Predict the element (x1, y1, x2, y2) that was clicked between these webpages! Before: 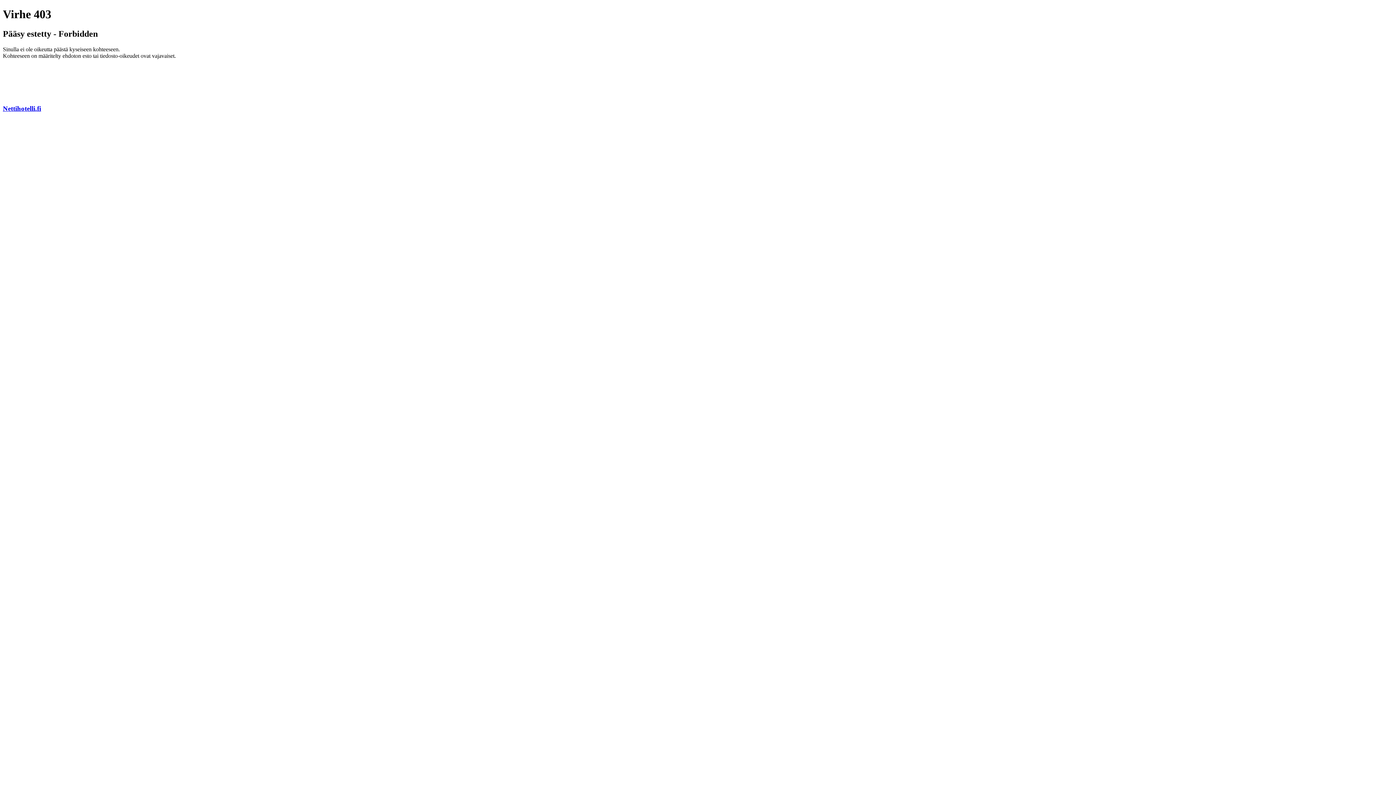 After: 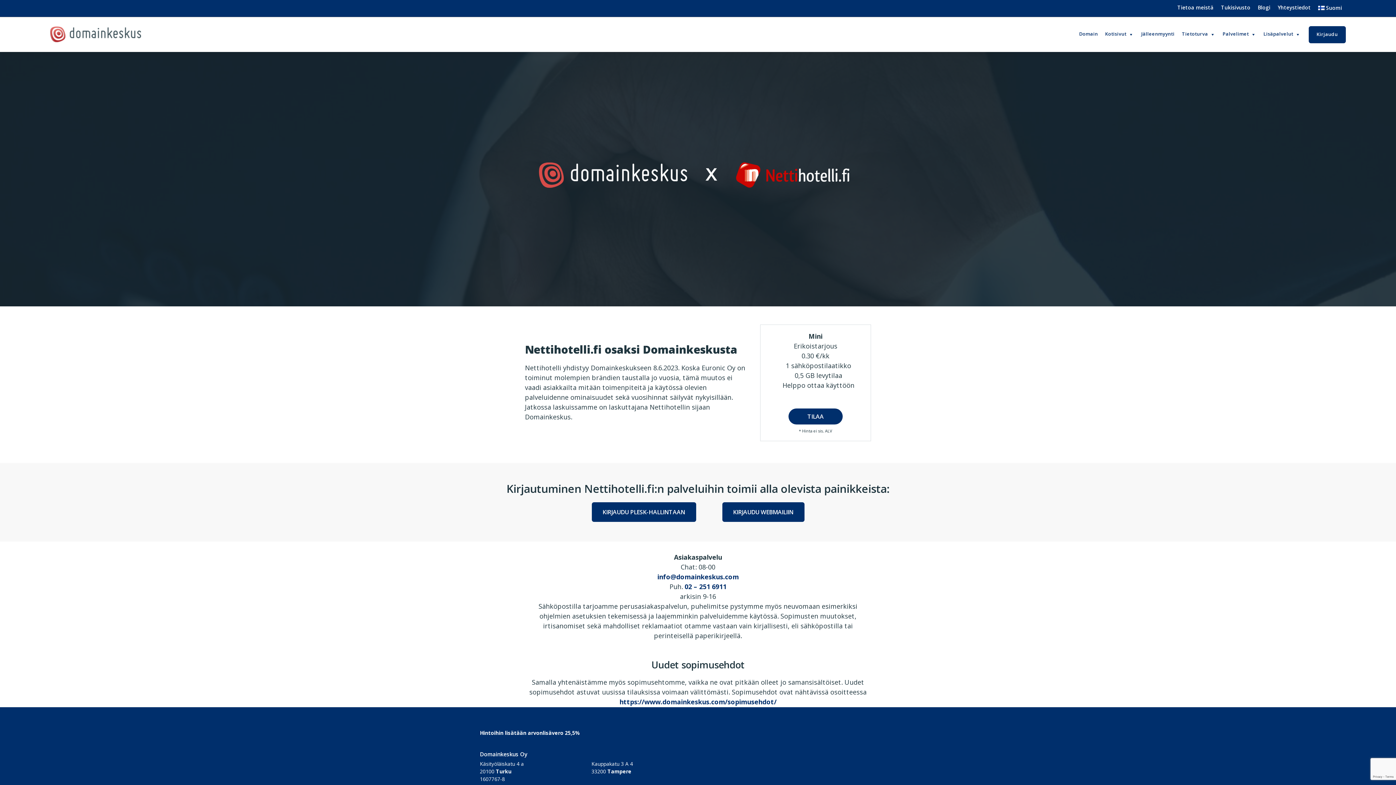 Action: label: Nettihotelli.fi bbox: (2, 104, 41, 112)